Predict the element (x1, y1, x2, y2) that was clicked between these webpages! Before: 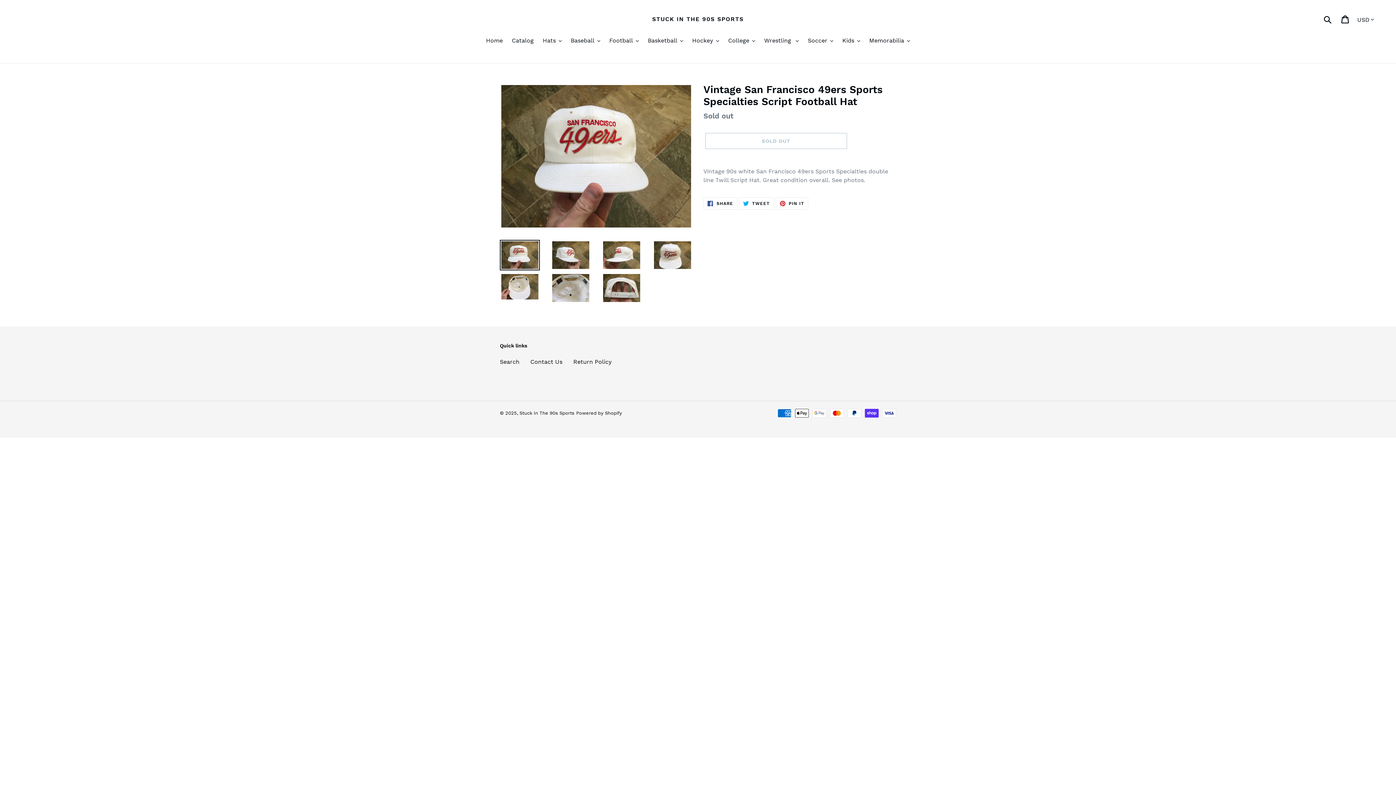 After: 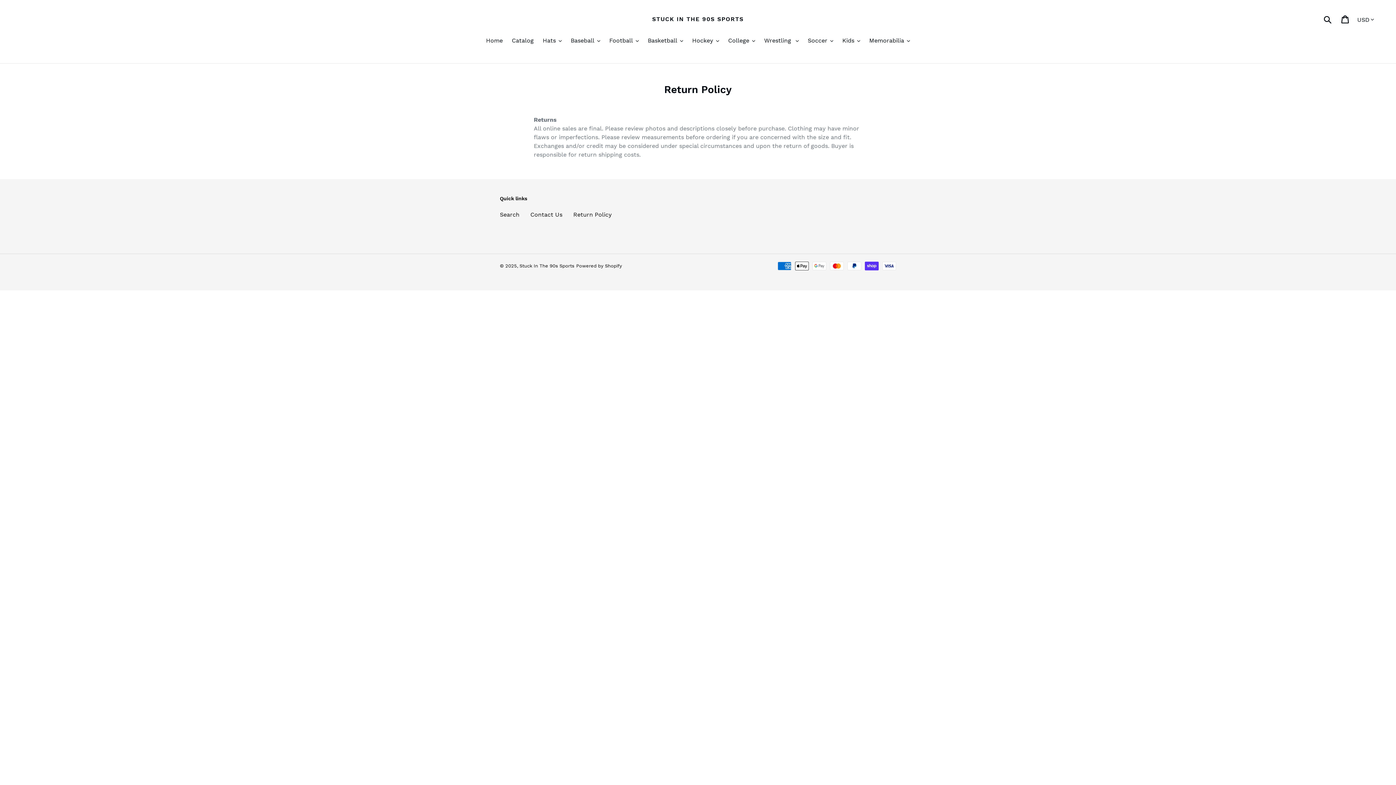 Action: bbox: (573, 358, 612, 365) label: Return Policy